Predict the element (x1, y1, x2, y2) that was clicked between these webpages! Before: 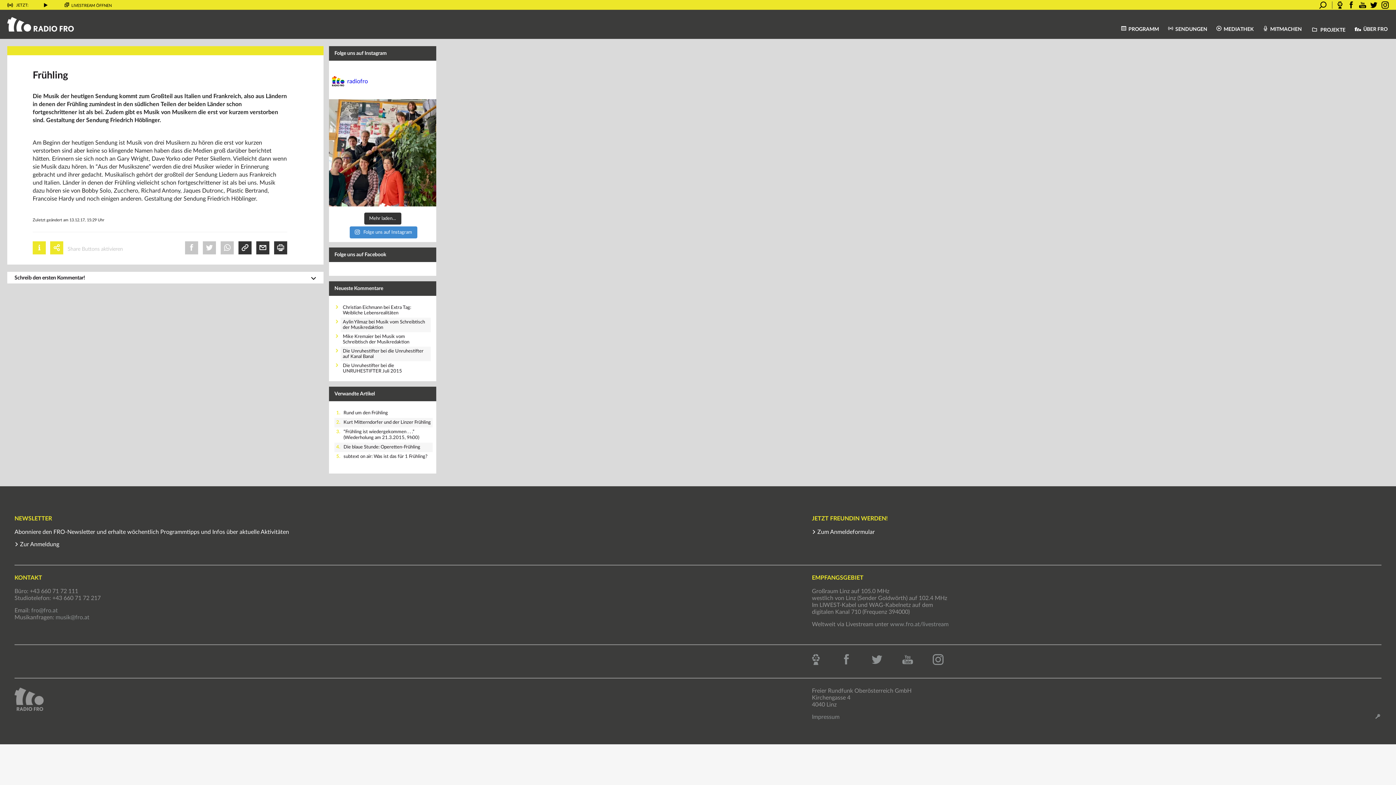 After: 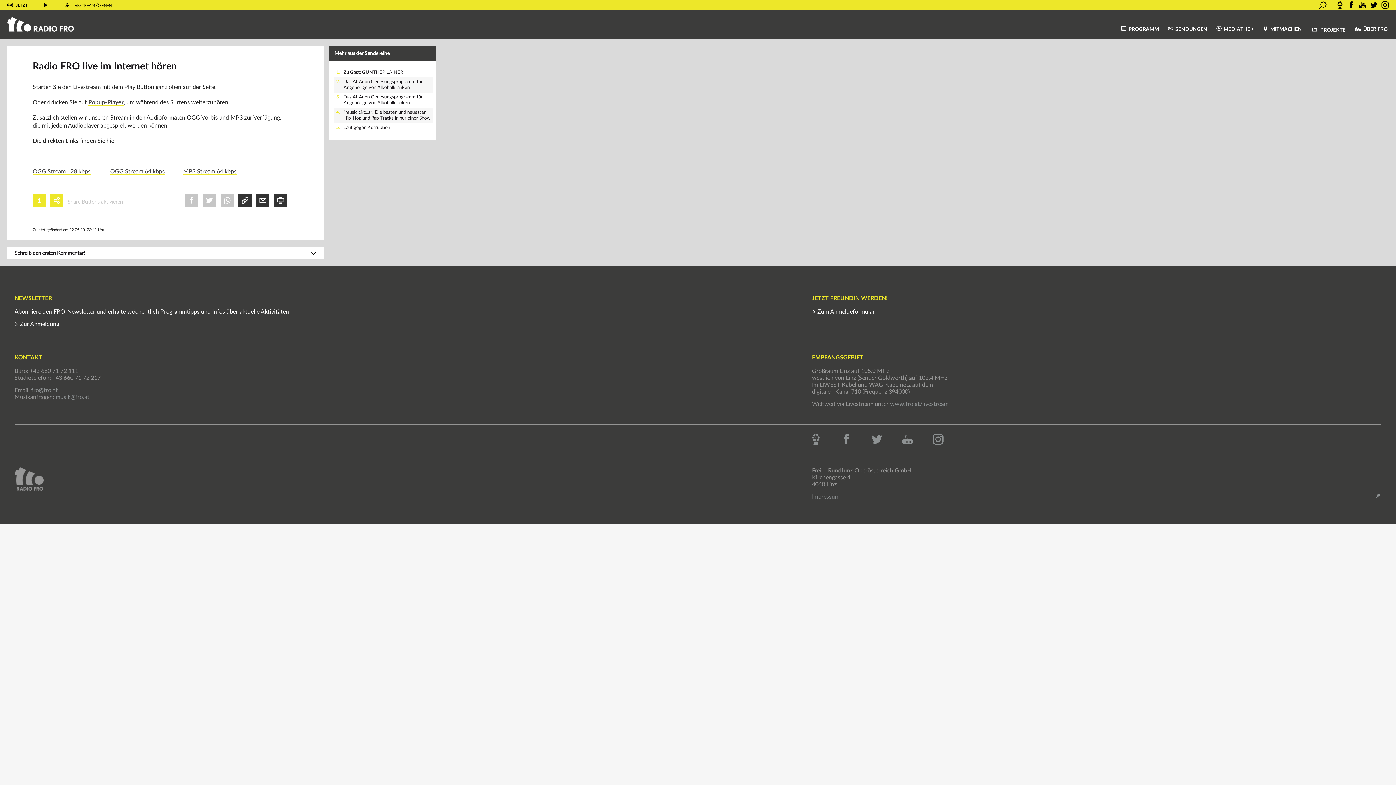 Action: label: www.fro.at/livestream bbox: (890, 621, 948, 627)